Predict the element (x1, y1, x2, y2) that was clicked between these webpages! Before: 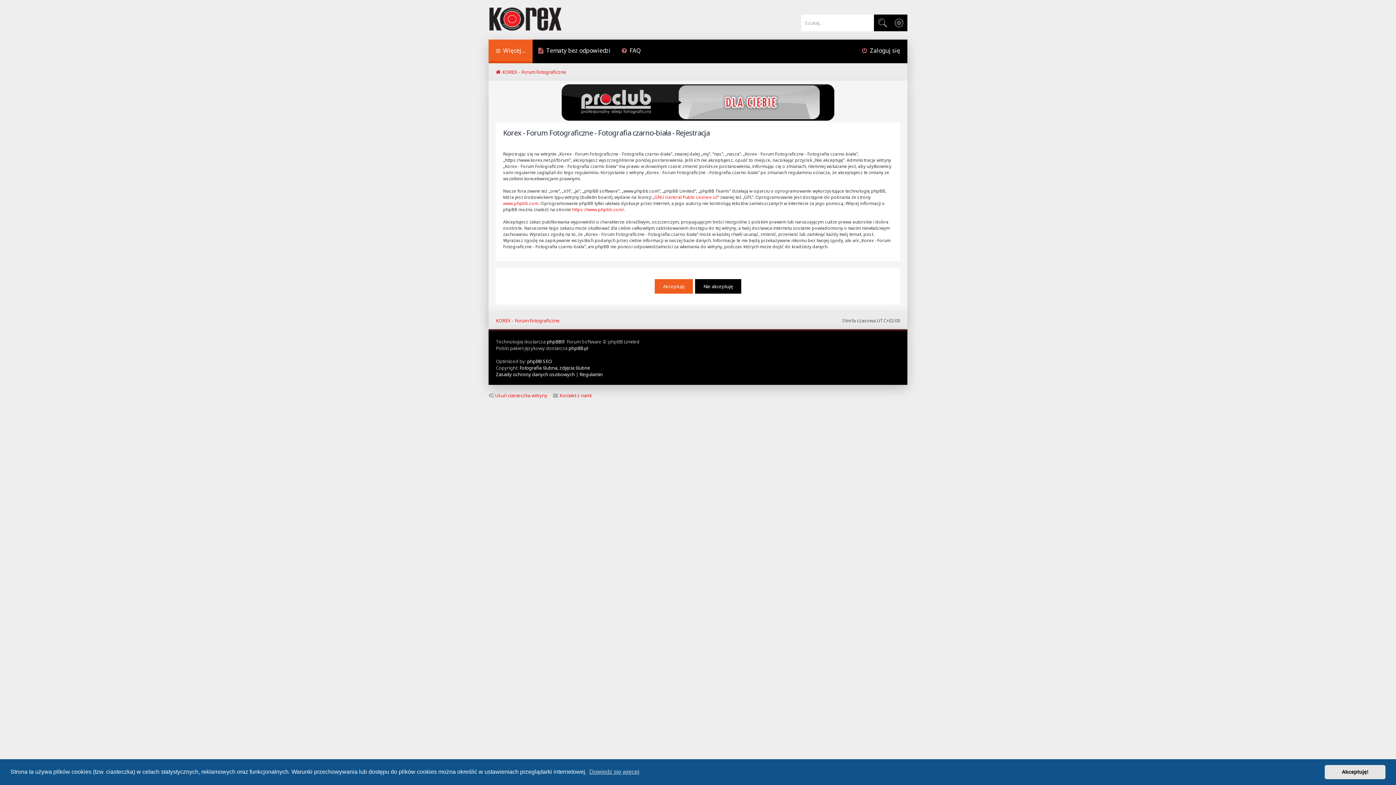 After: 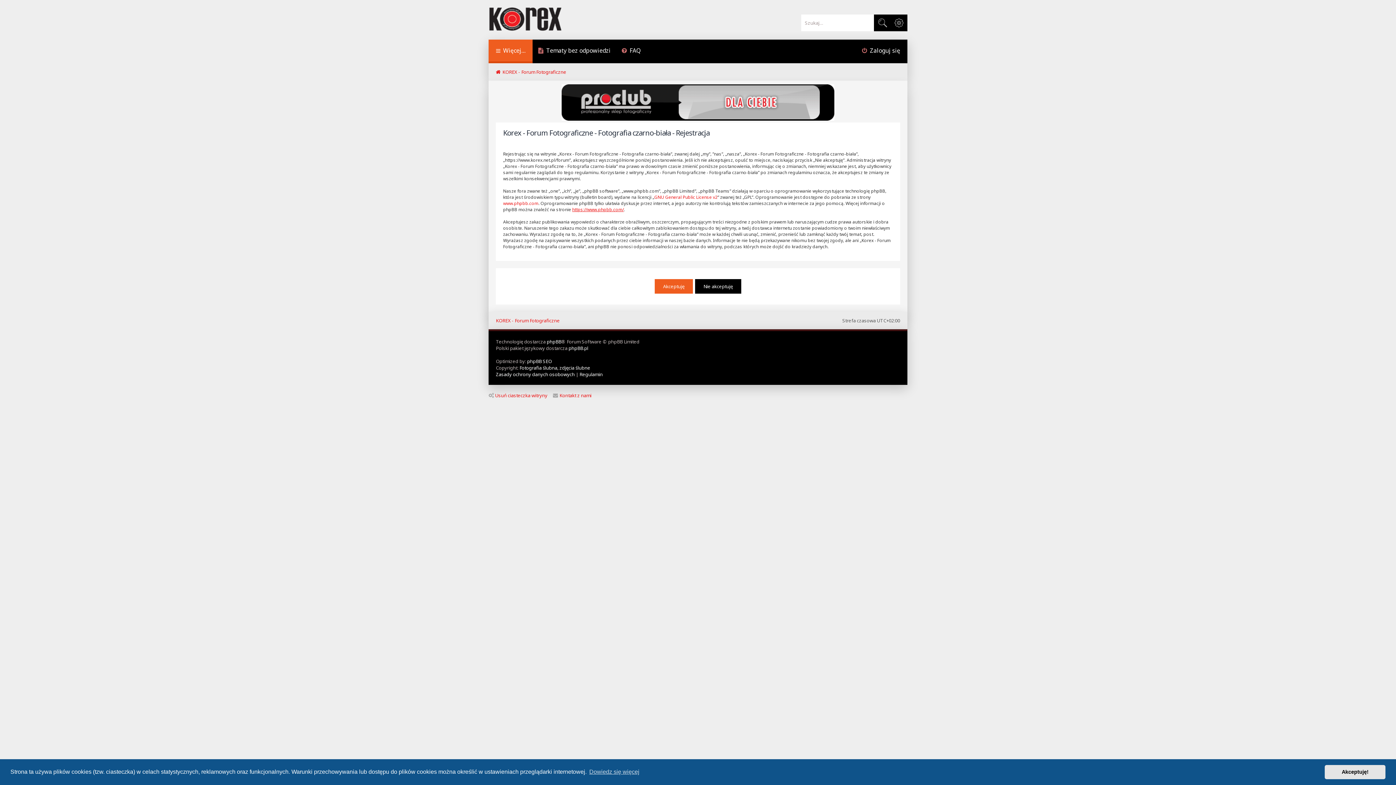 Action: label: https://www.phpbb.com/ bbox: (572, 206, 624, 212)